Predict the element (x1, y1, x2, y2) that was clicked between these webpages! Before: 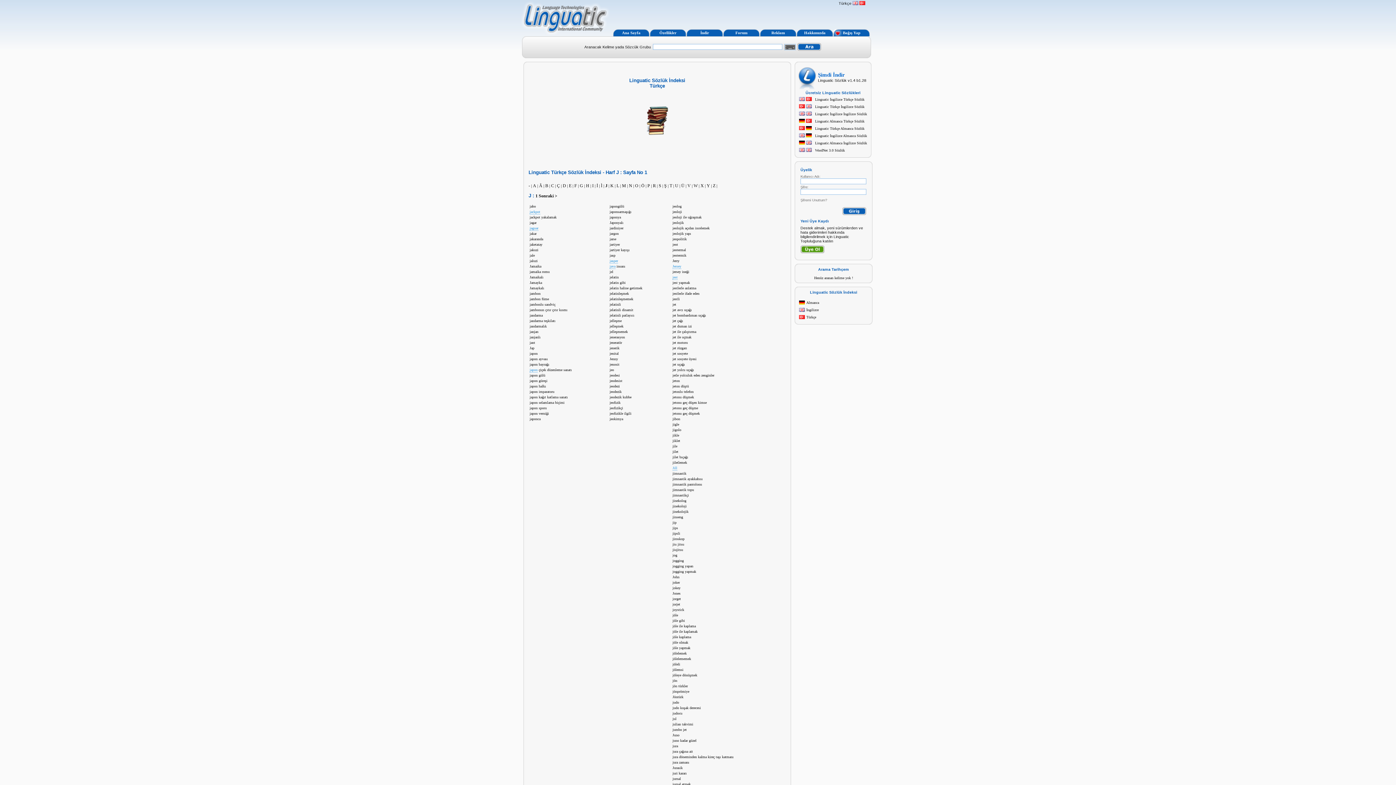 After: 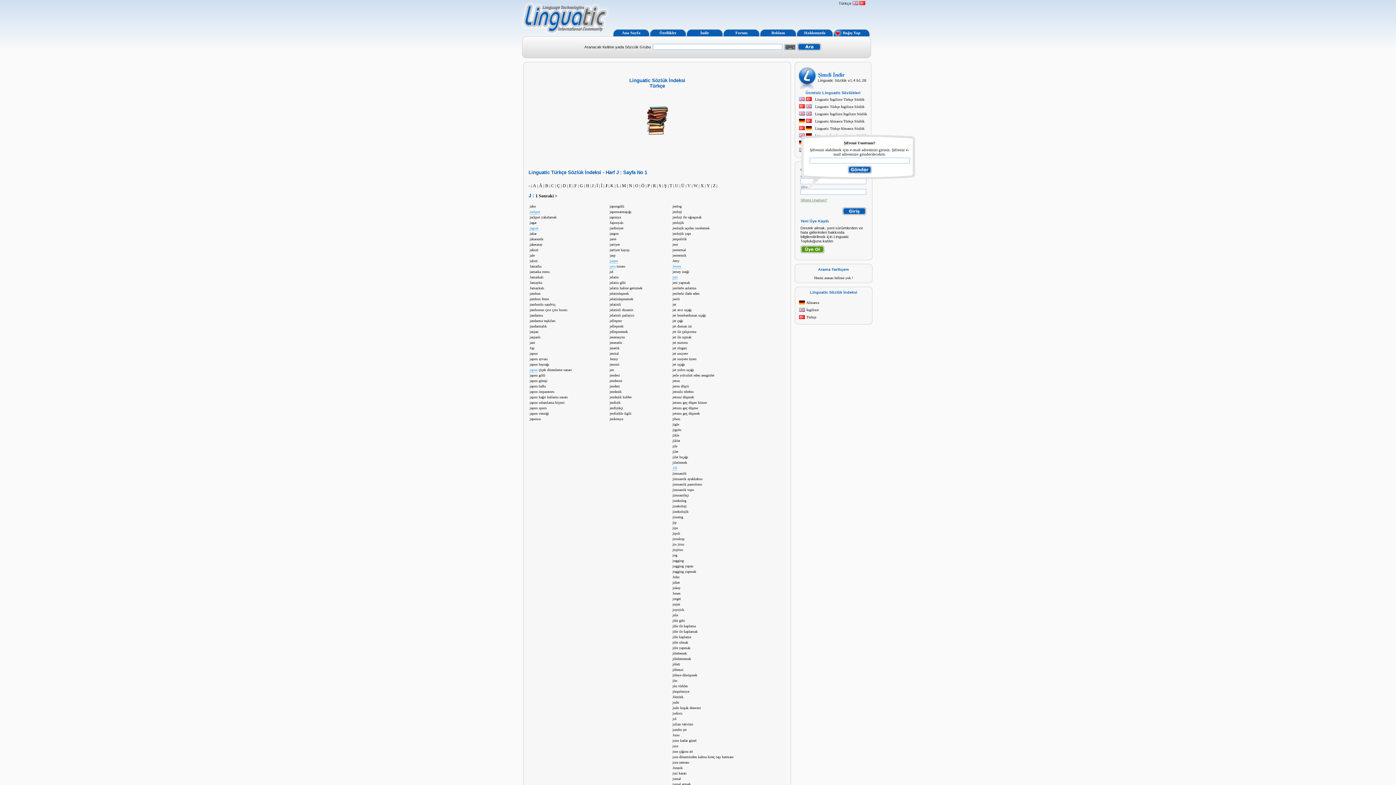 Action: bbox: (800, 197, 827, 202) label: Şifremi Unuttum?